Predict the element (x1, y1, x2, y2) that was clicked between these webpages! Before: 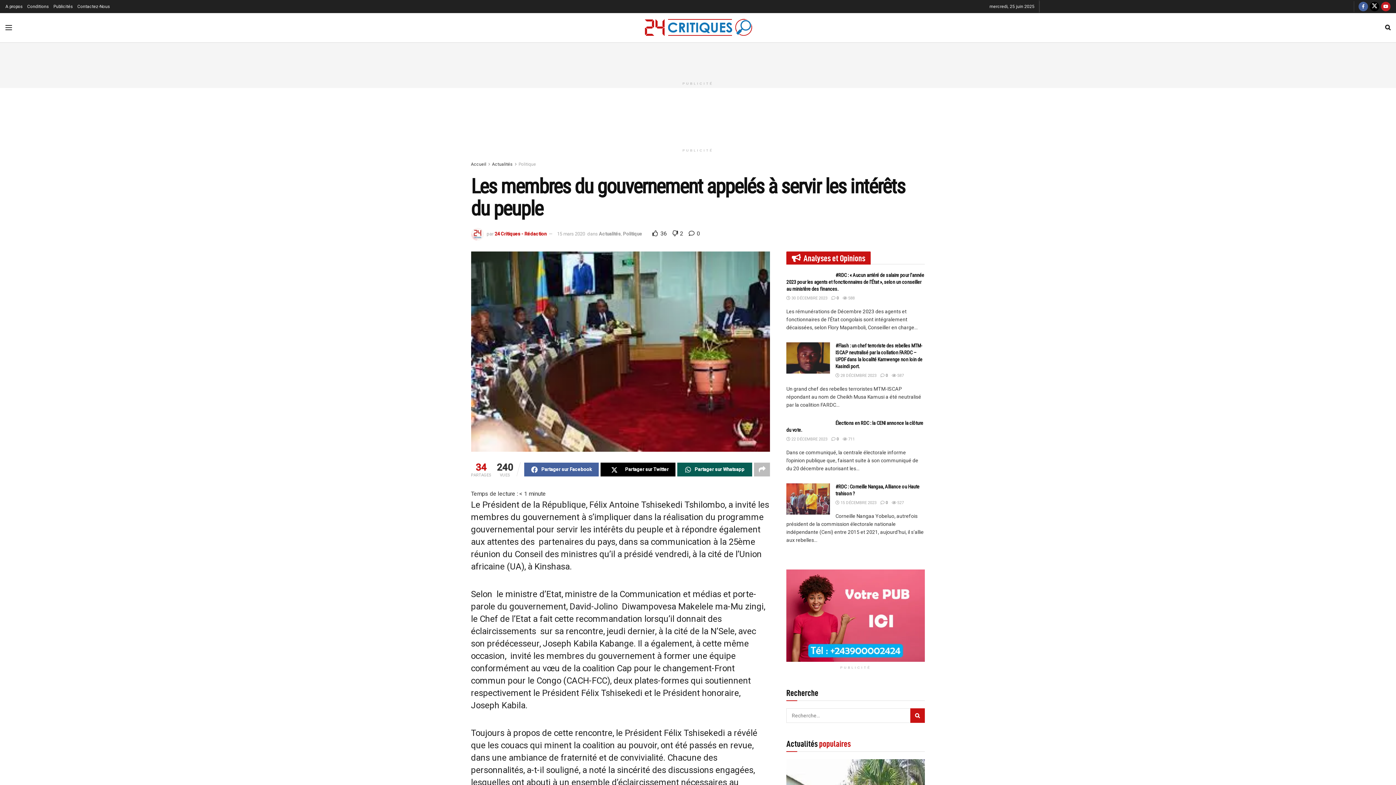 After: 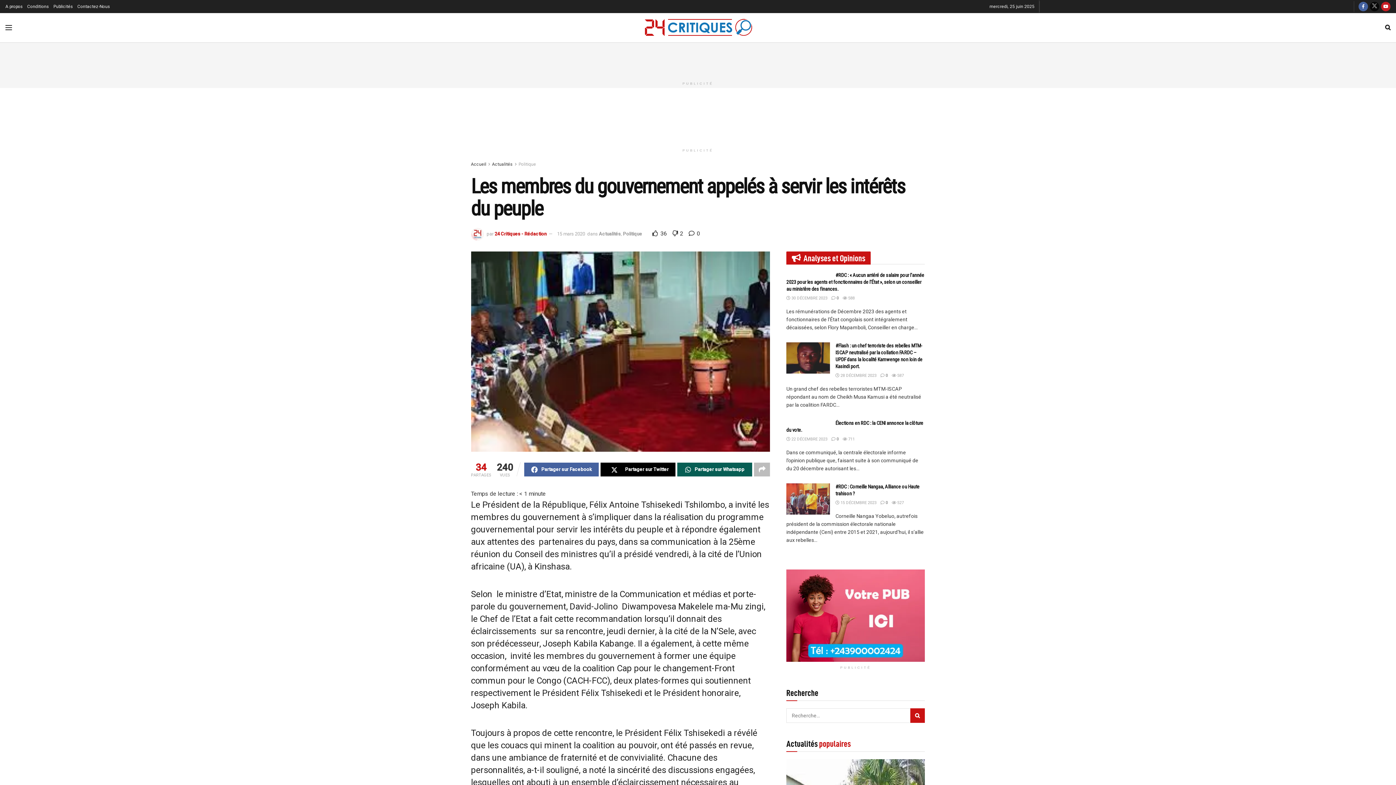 Action: bbox: (1370, 0, 1379, 13) label: Find us on Twitter